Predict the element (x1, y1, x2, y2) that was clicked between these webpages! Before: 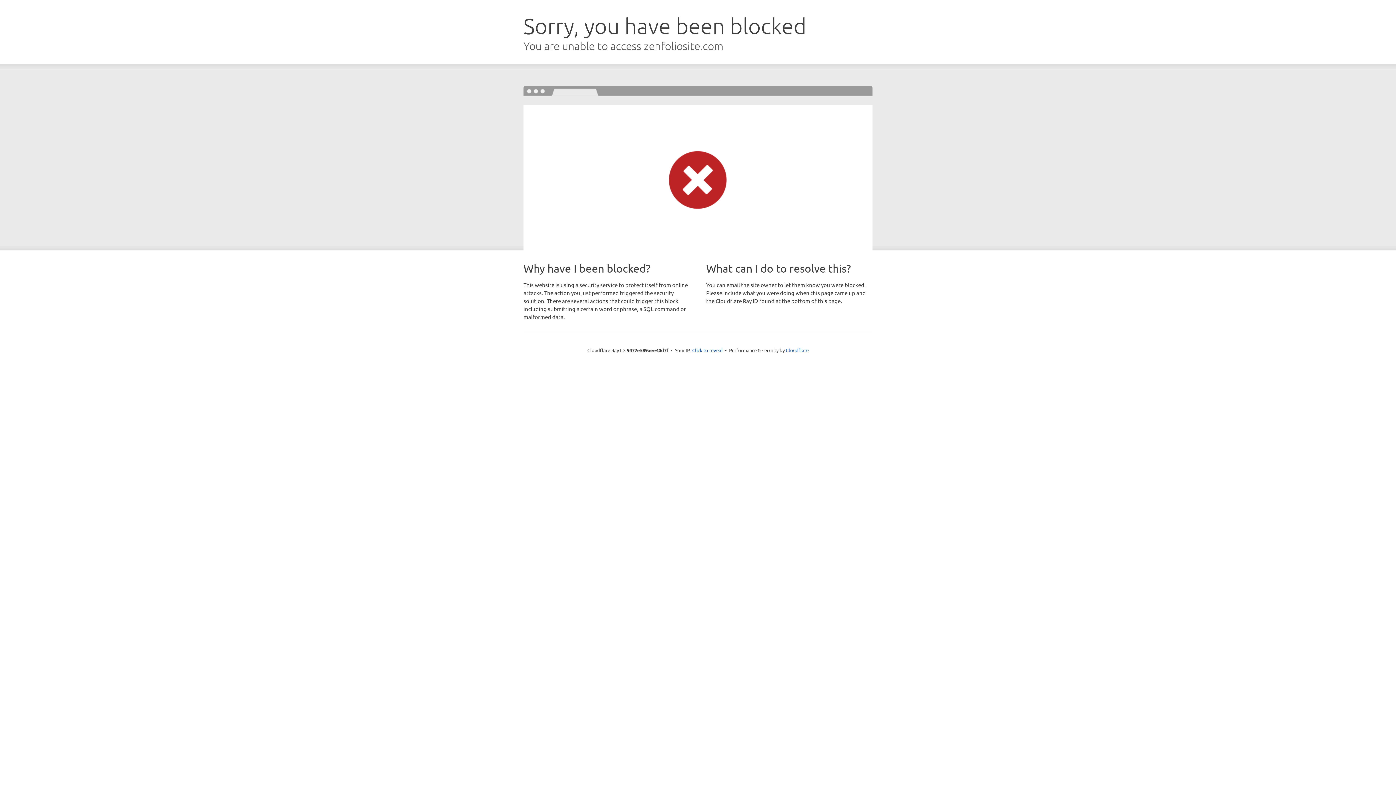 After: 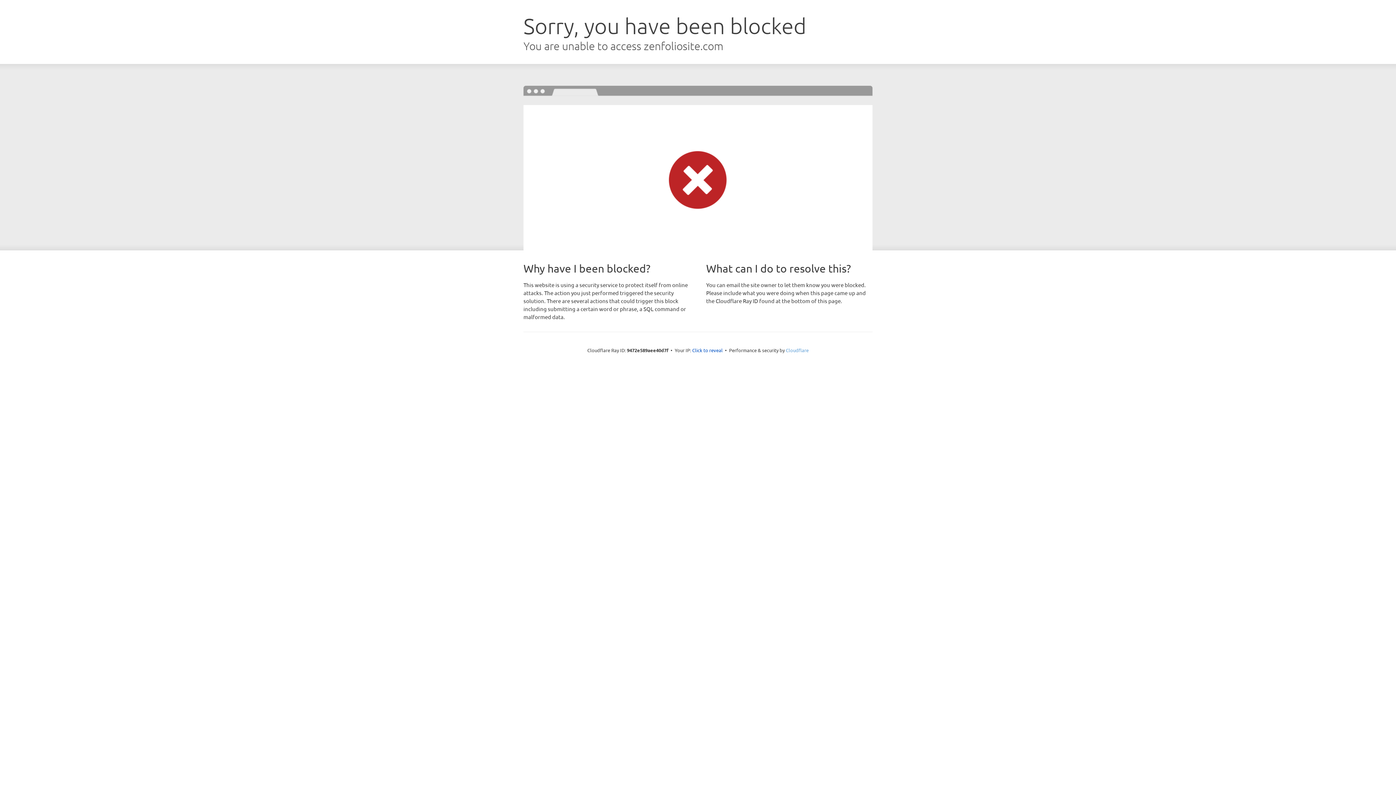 Action: bbox: (786, 347, 808, 353) label: Cloudflare